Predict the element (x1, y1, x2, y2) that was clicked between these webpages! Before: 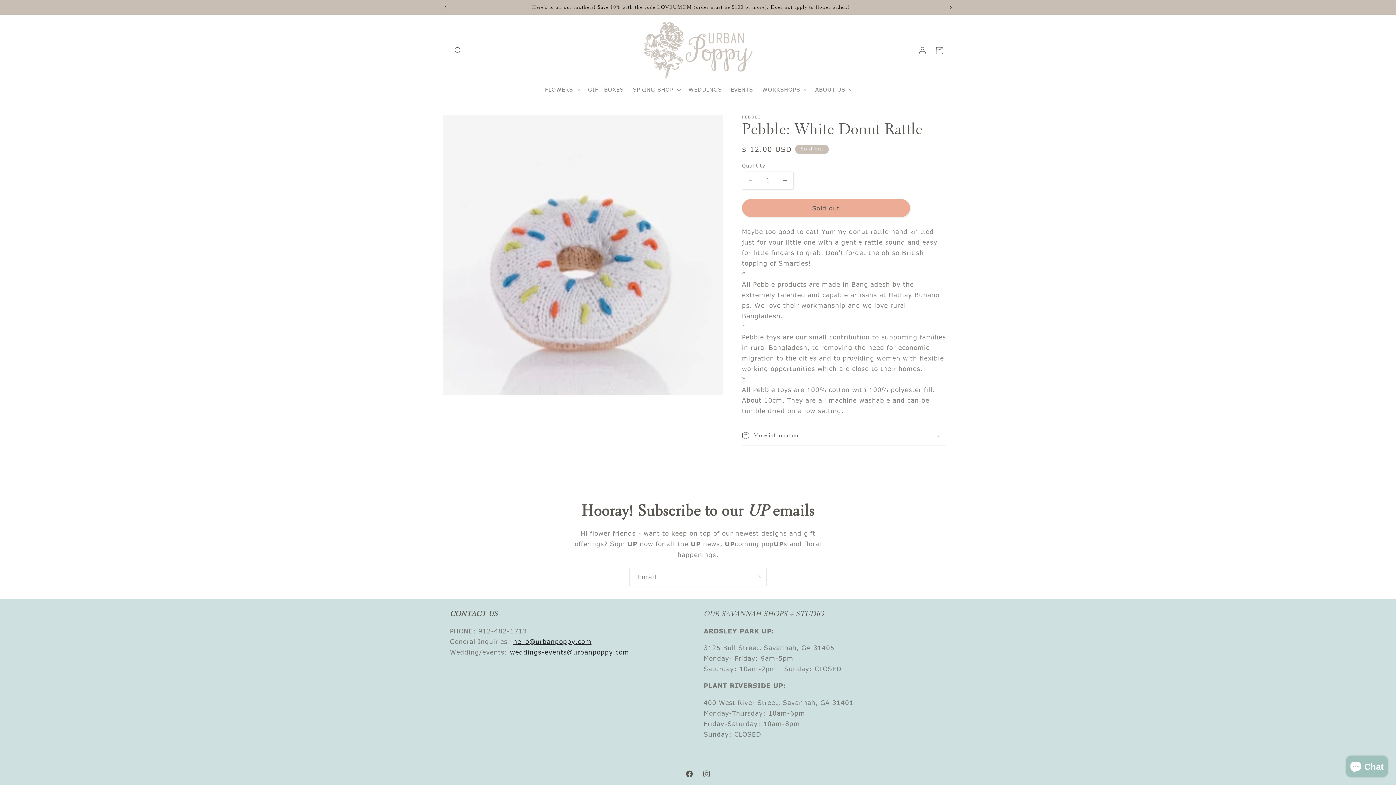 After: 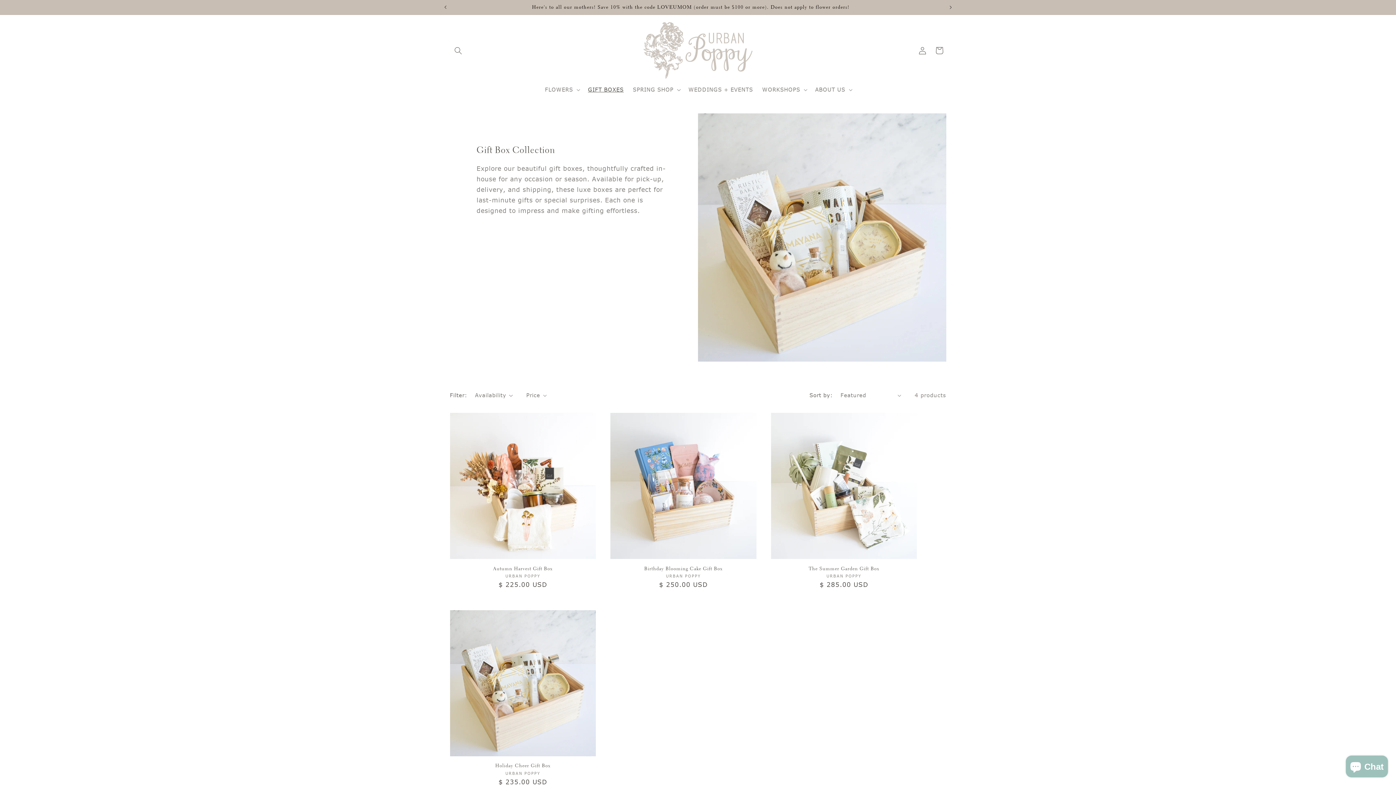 Action: bbox: (583, 81, 628, 97) label: GIFT BOXES